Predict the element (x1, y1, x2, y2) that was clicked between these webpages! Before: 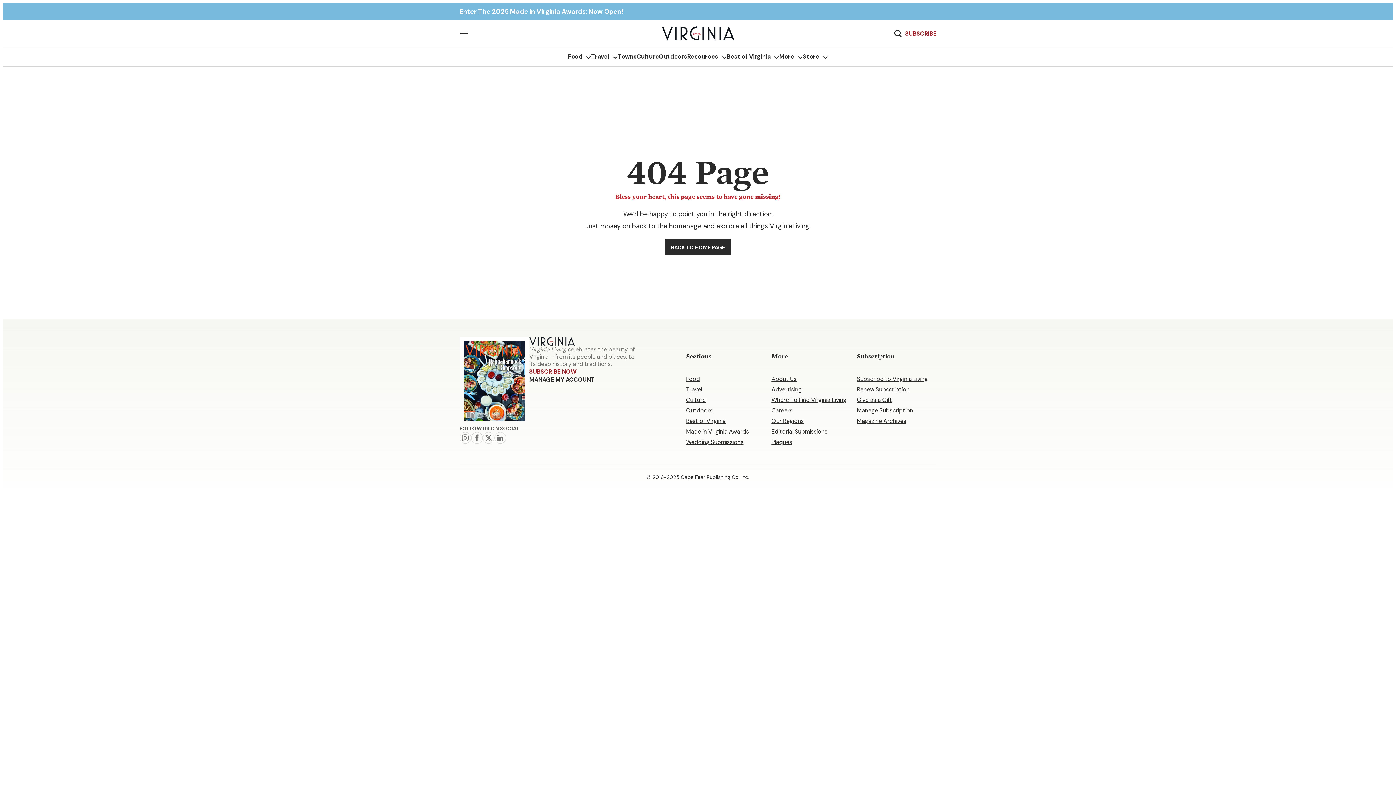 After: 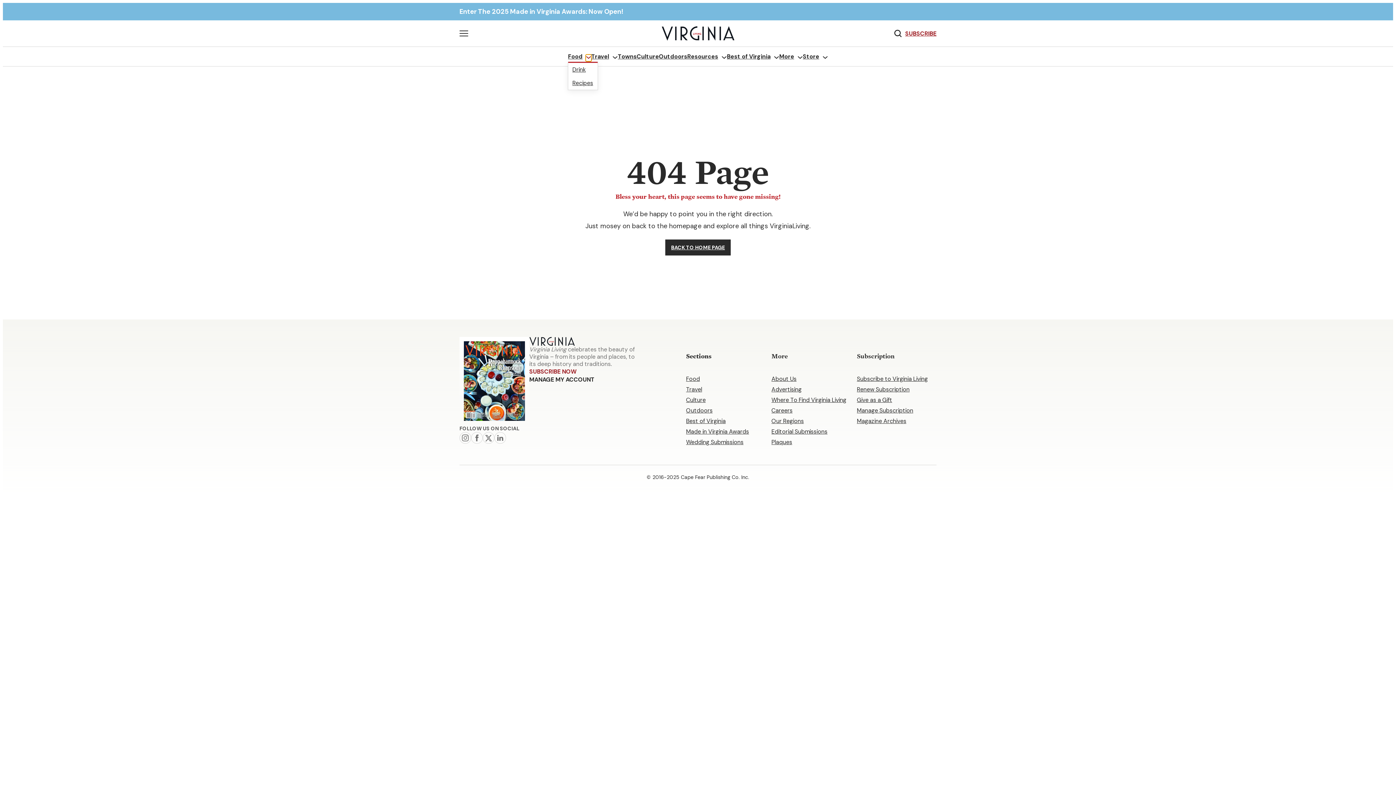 Action: label: Food submenu bbox: (585, 54, 591, 60)